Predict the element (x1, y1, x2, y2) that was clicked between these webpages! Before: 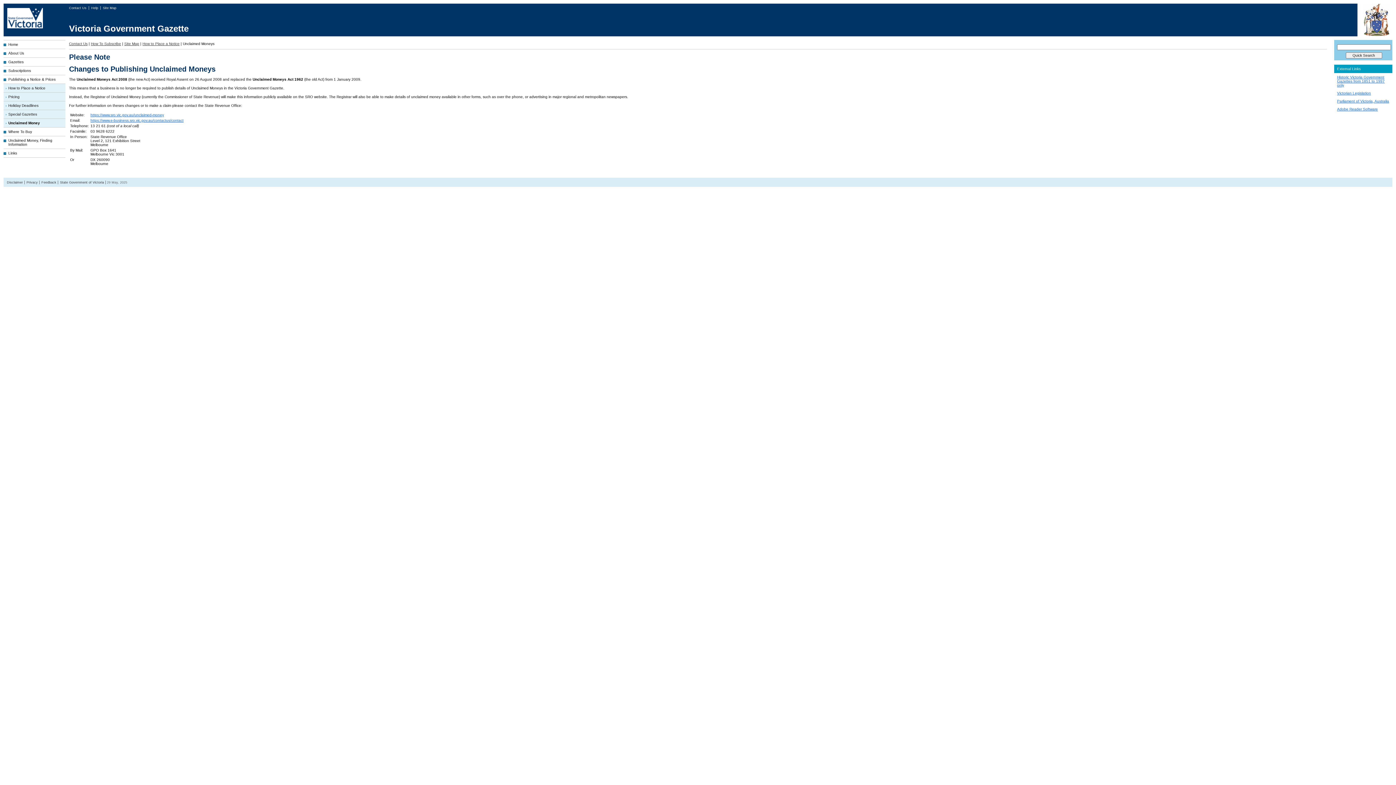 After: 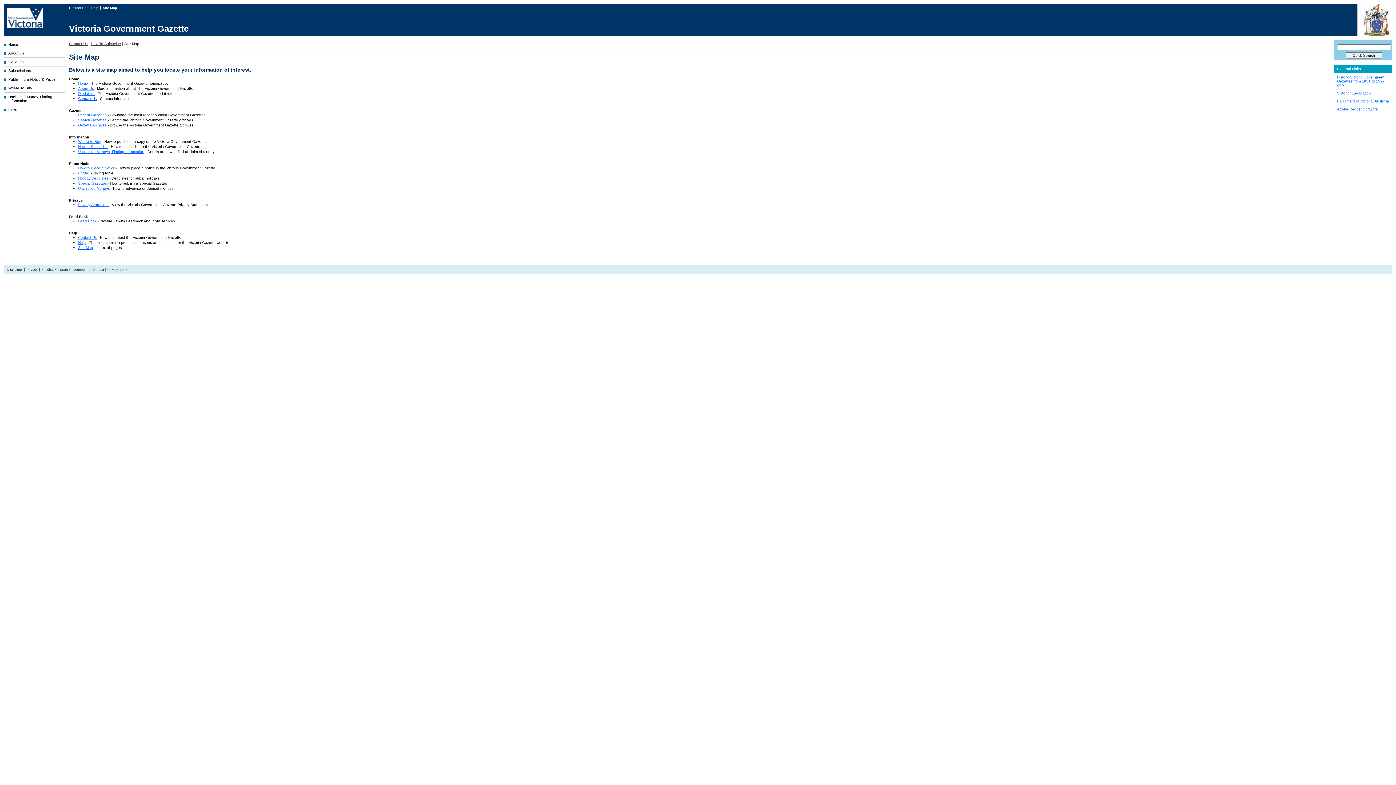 Action: bbox: (100, 6, 117, 9) label: Site Map